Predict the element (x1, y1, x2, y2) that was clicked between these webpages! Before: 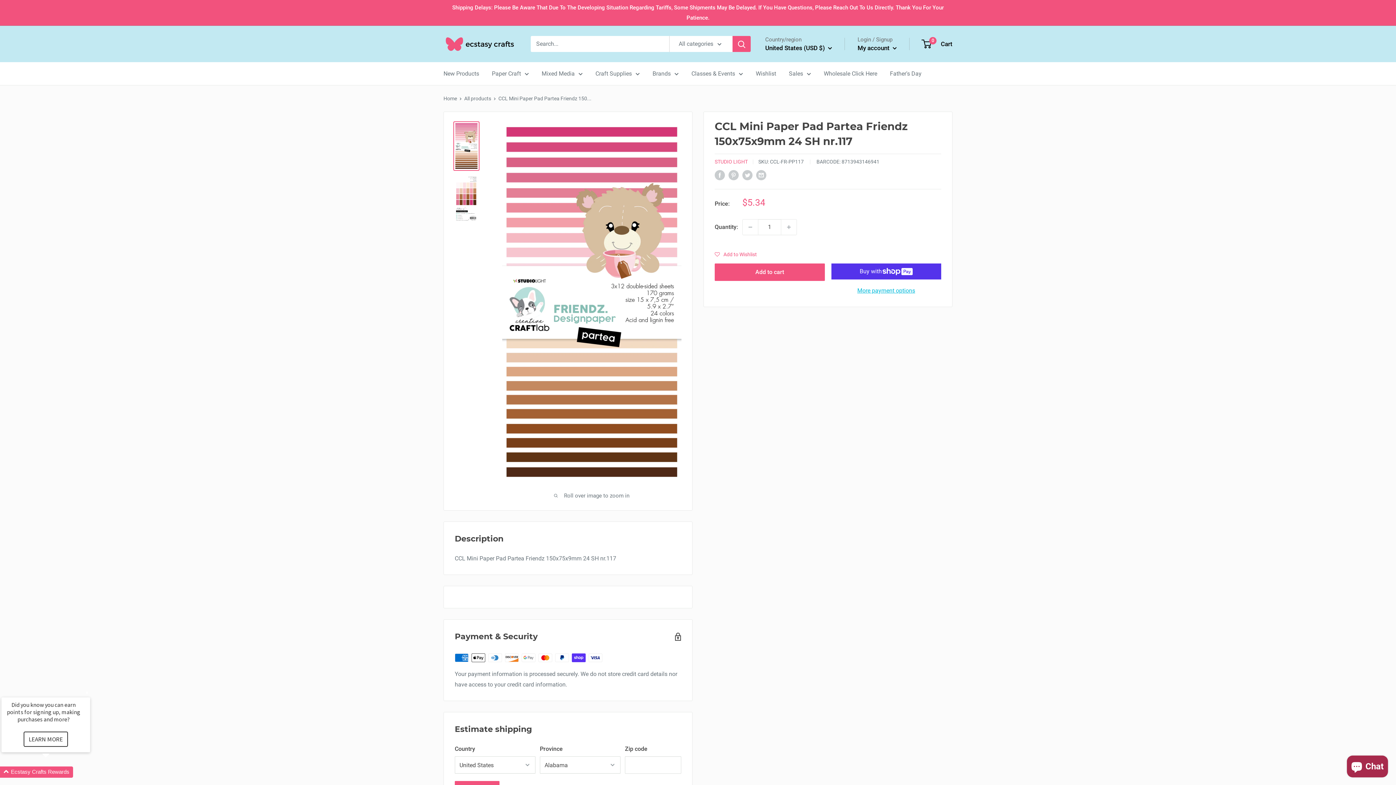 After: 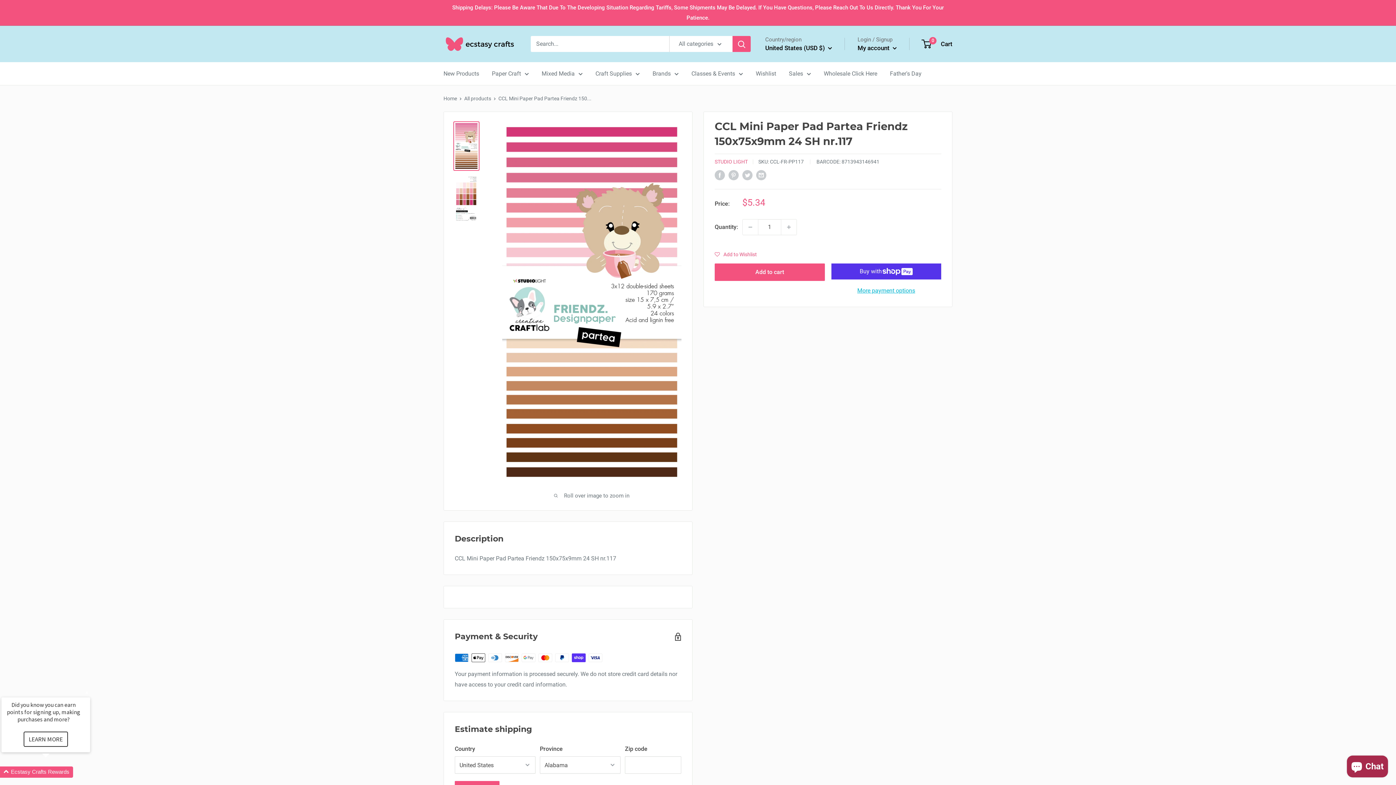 Action: bbox: (453, 121, 479, 170)